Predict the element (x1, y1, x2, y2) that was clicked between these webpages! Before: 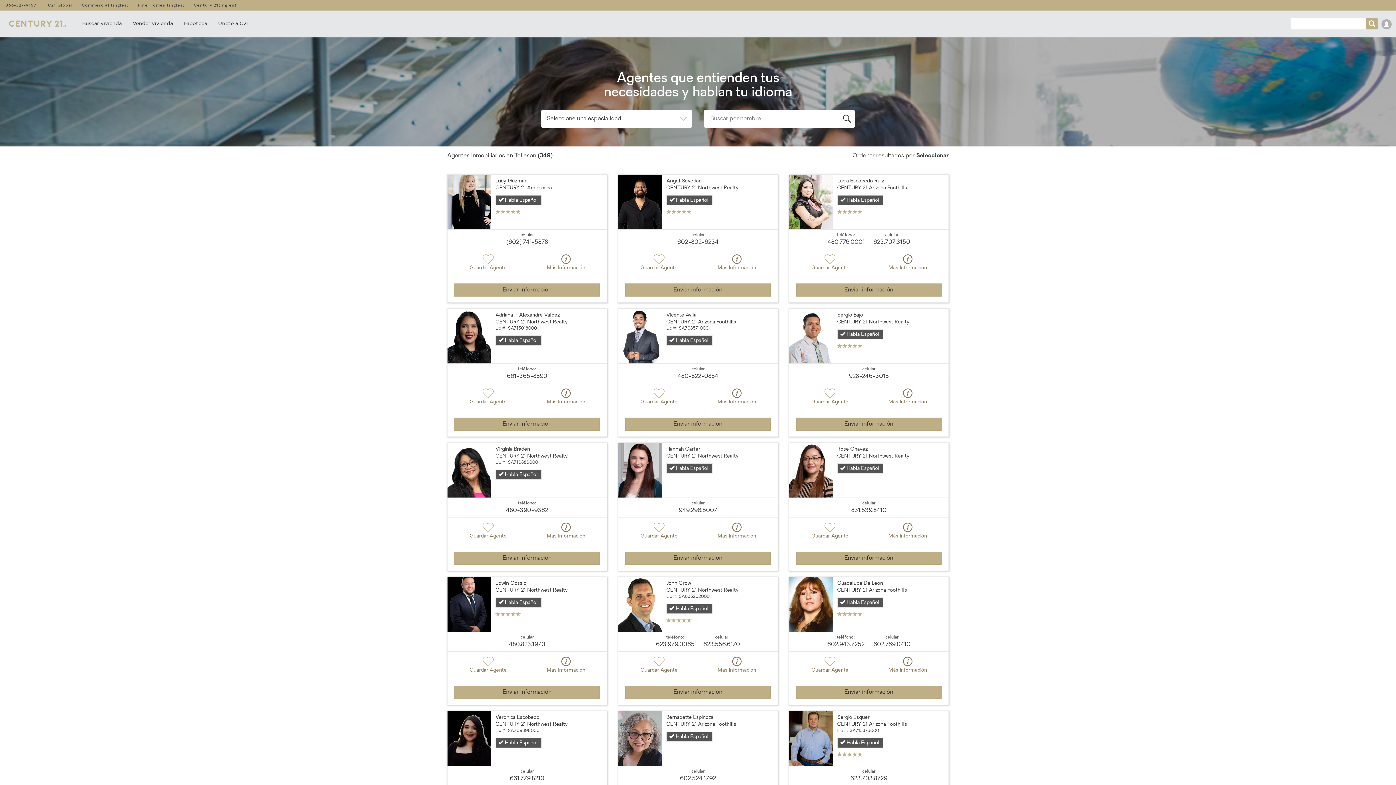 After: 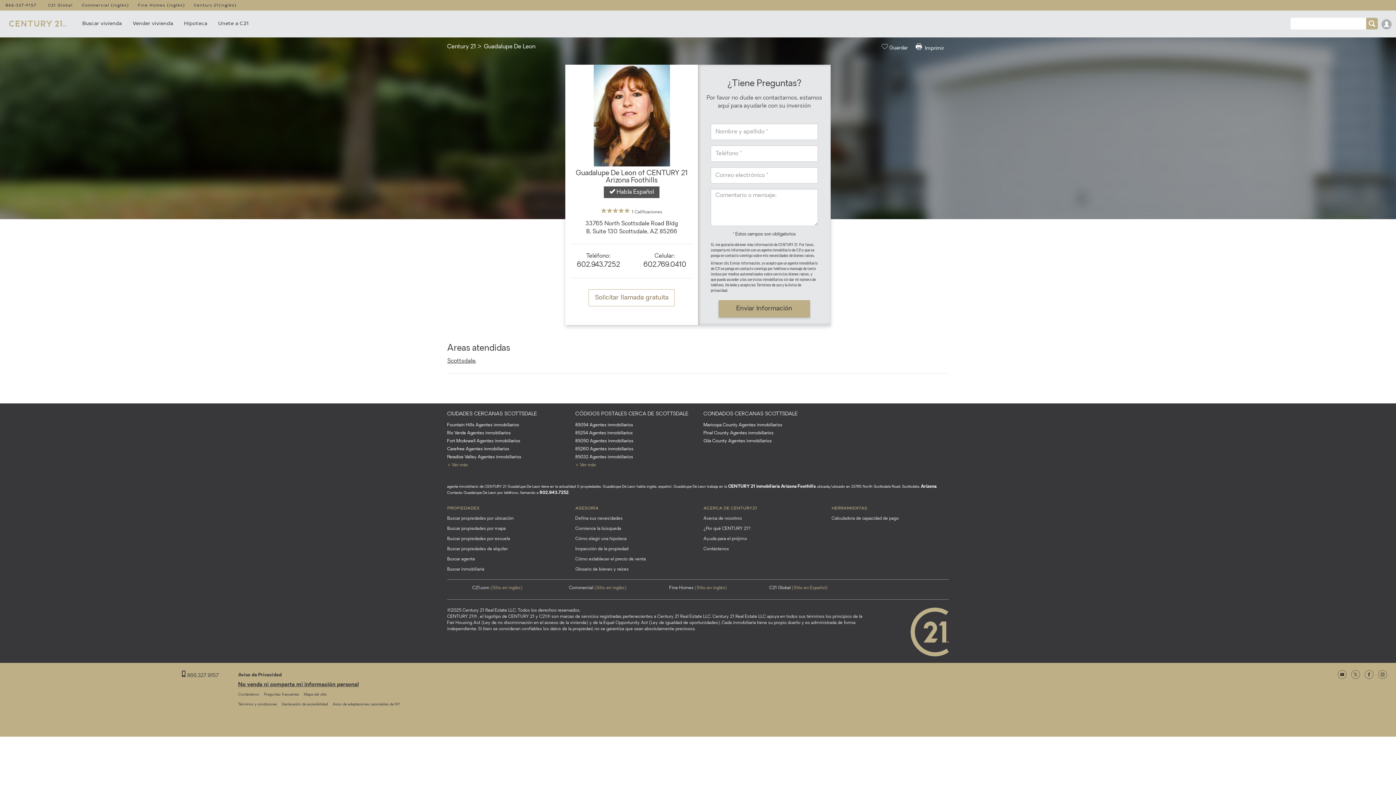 Action: bbox: (837, 581, 883, 586) label: Guadalupe De Leon